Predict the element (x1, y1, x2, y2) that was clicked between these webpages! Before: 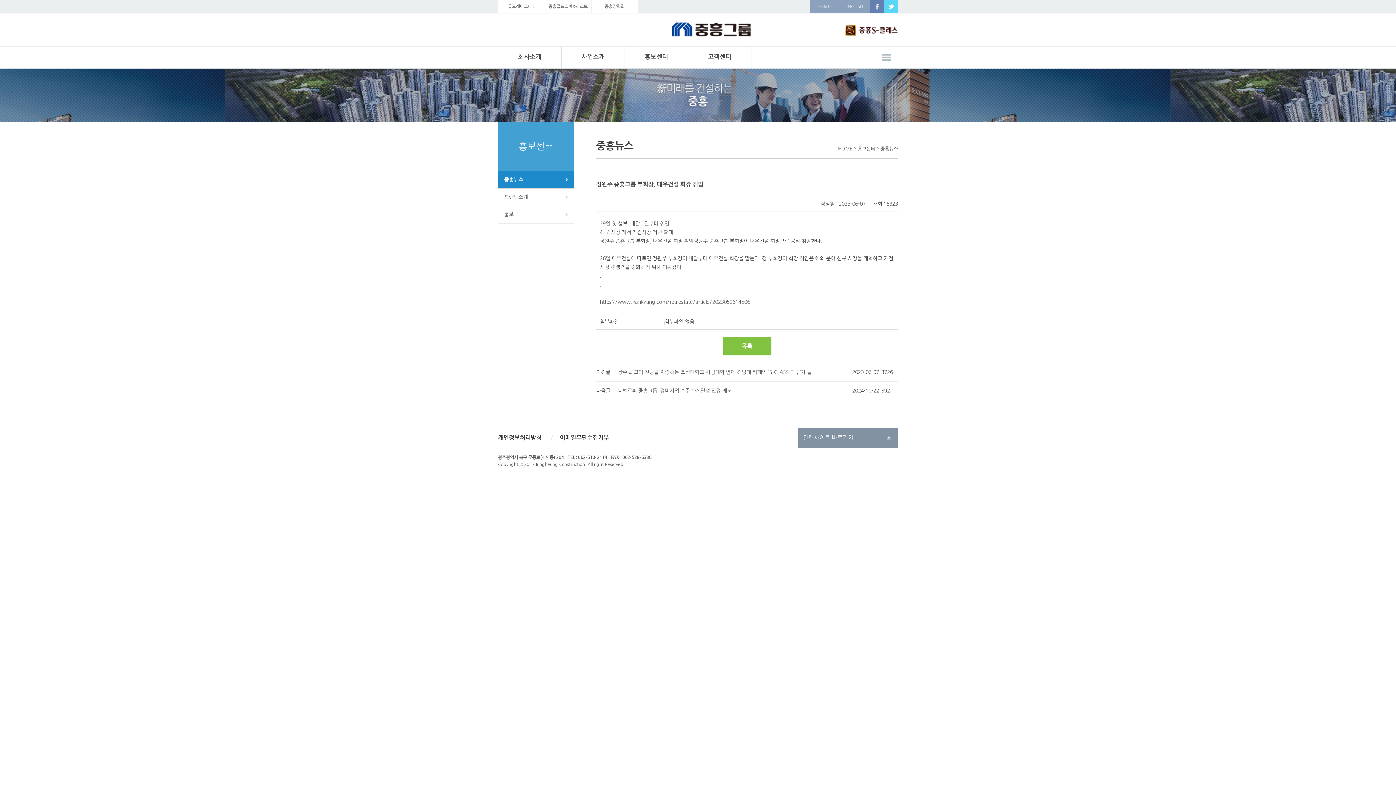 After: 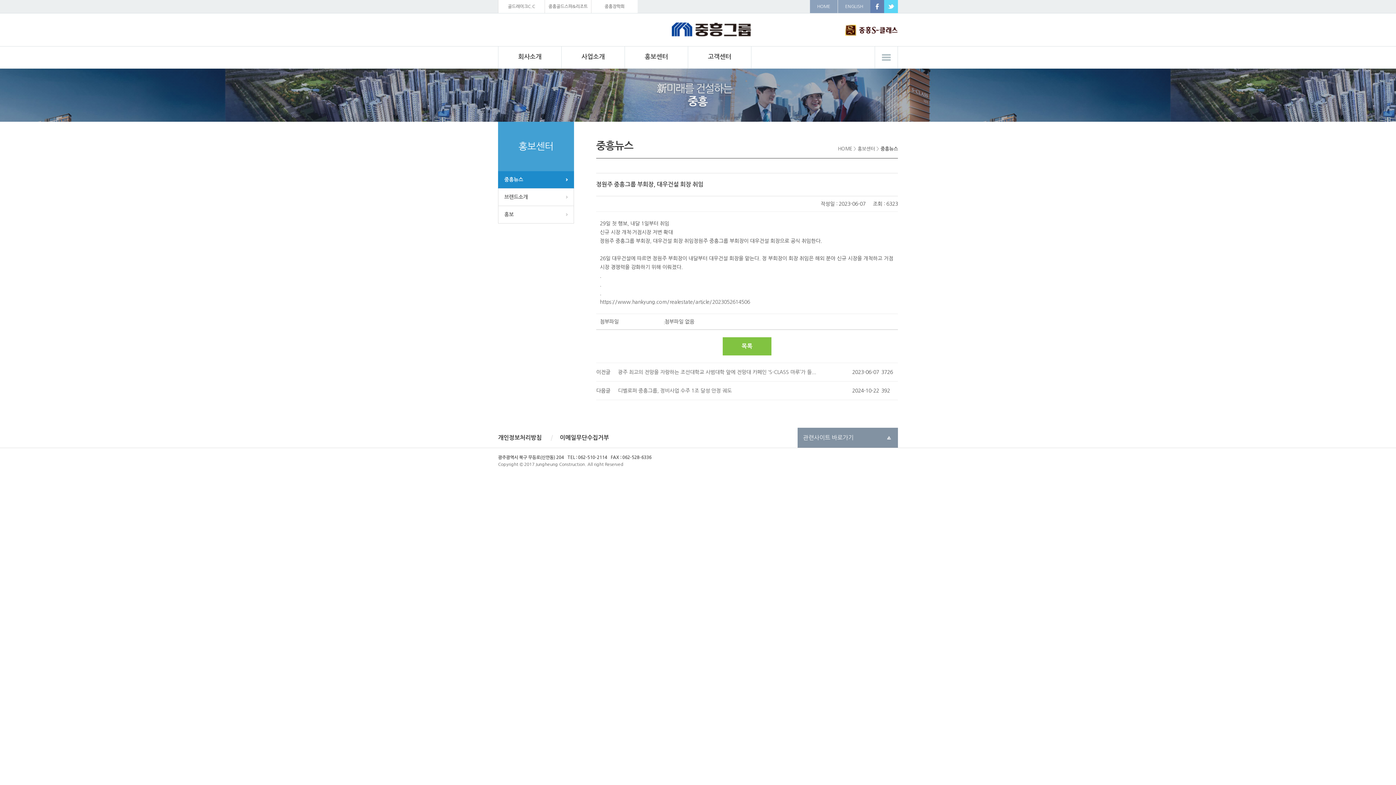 Action: bbox: (845, 27, 898, 32)